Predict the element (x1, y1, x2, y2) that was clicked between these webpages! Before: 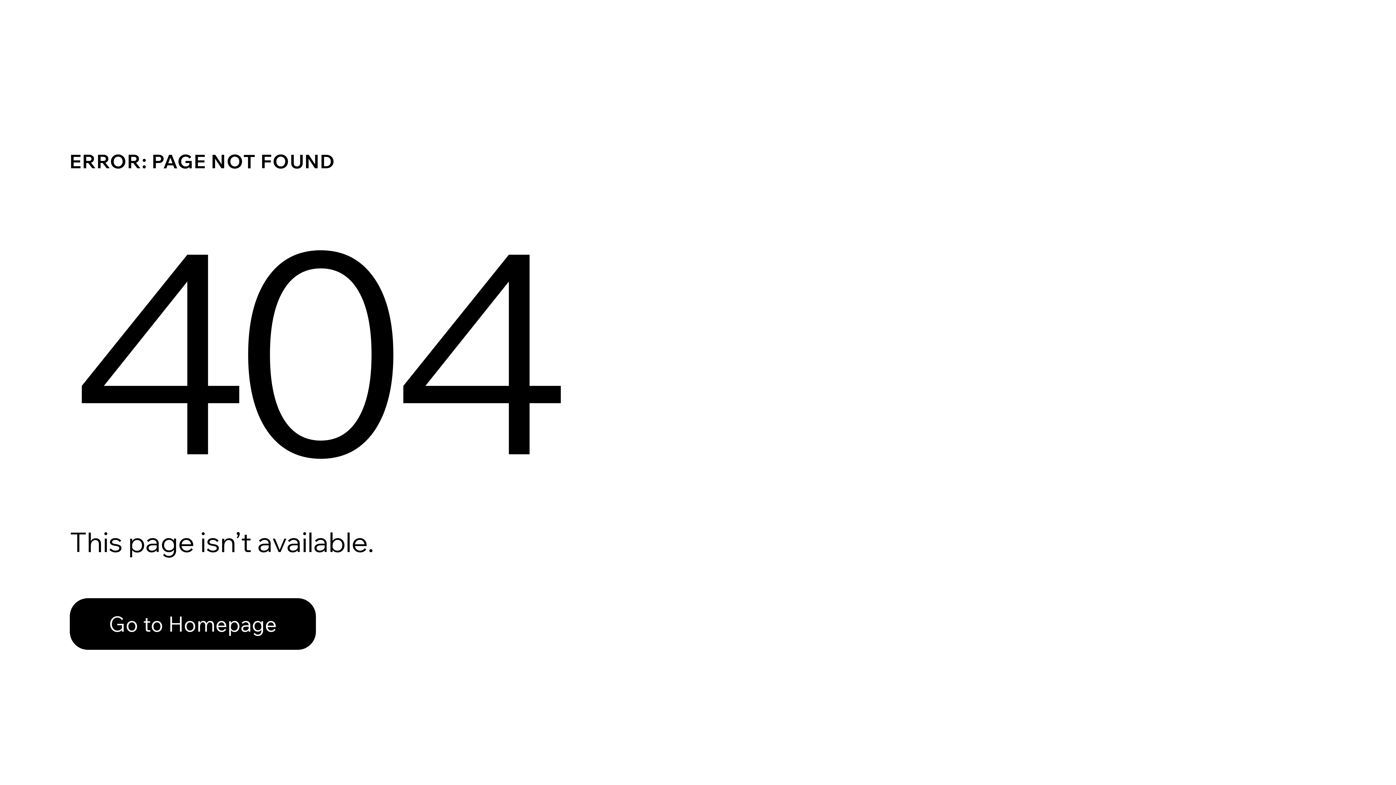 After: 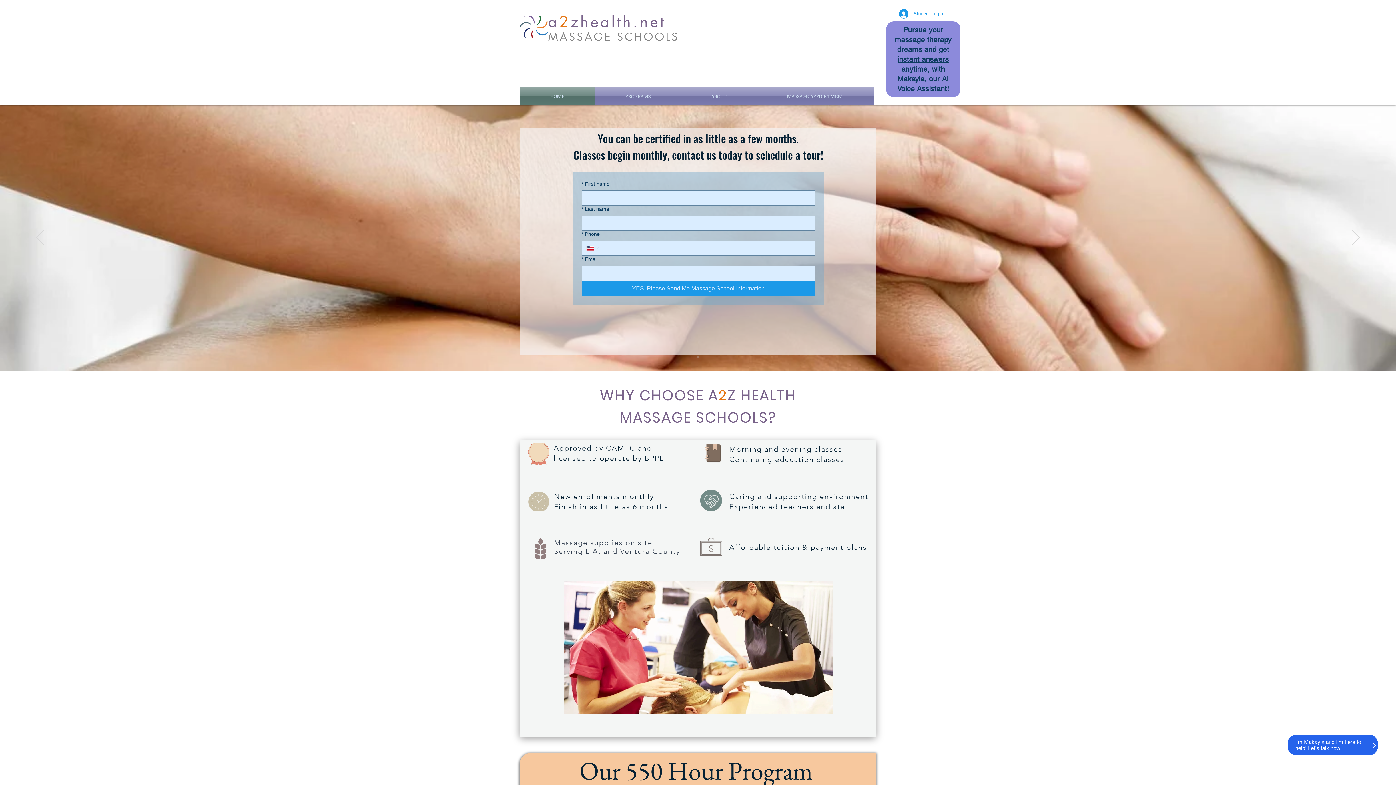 Action: label: Go to Homepage bbox: (69, 582, 768, 659)